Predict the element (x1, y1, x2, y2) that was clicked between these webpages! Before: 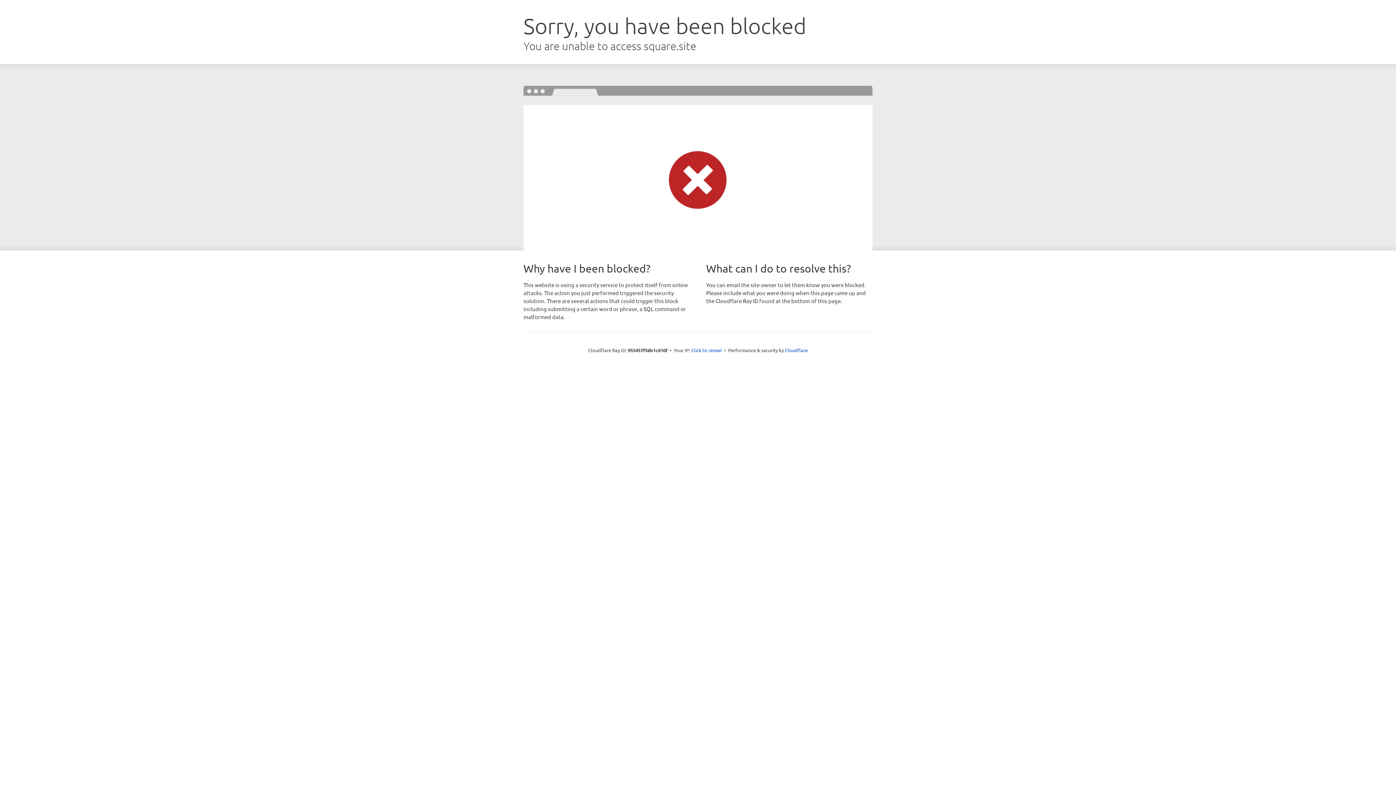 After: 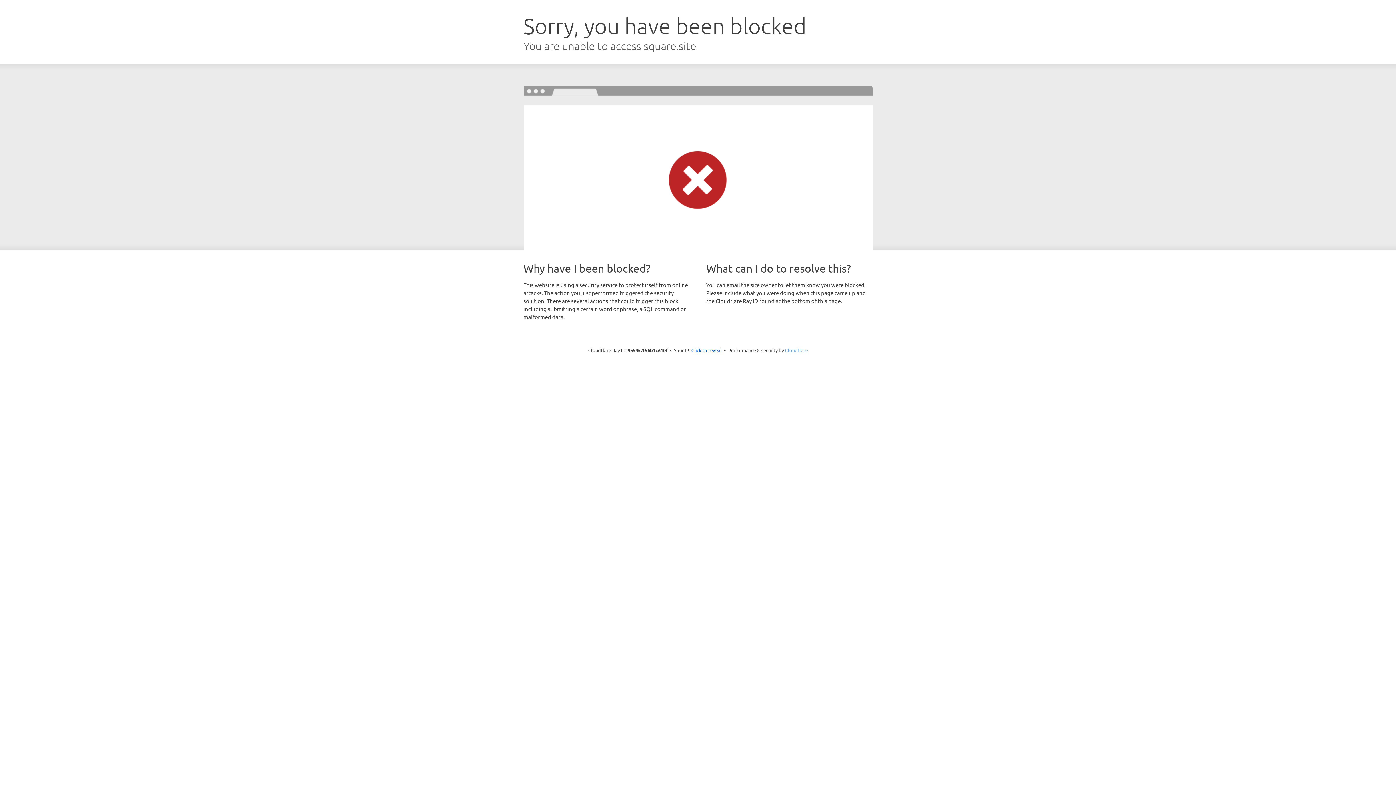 Action: label: Cloudflare bbox: (785, 347, 808, 353)